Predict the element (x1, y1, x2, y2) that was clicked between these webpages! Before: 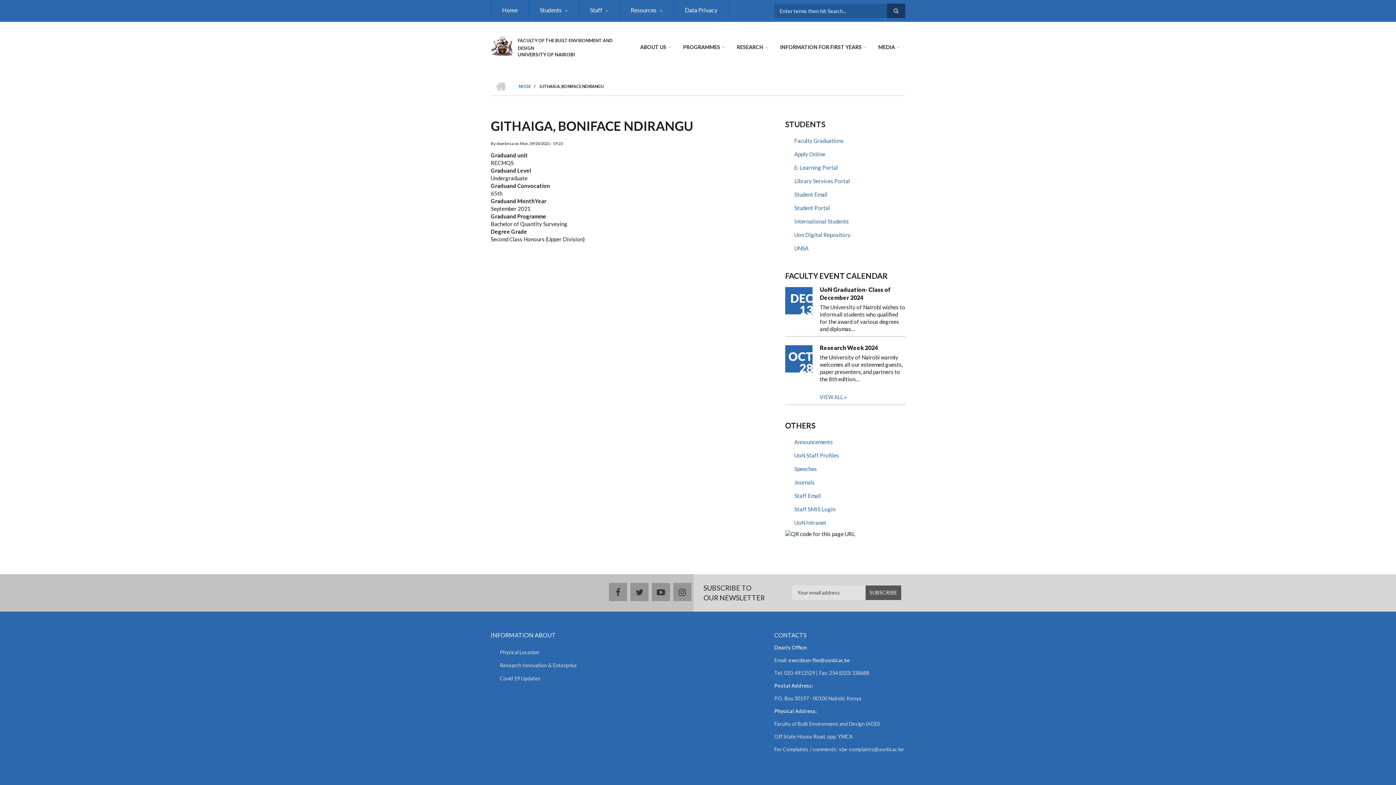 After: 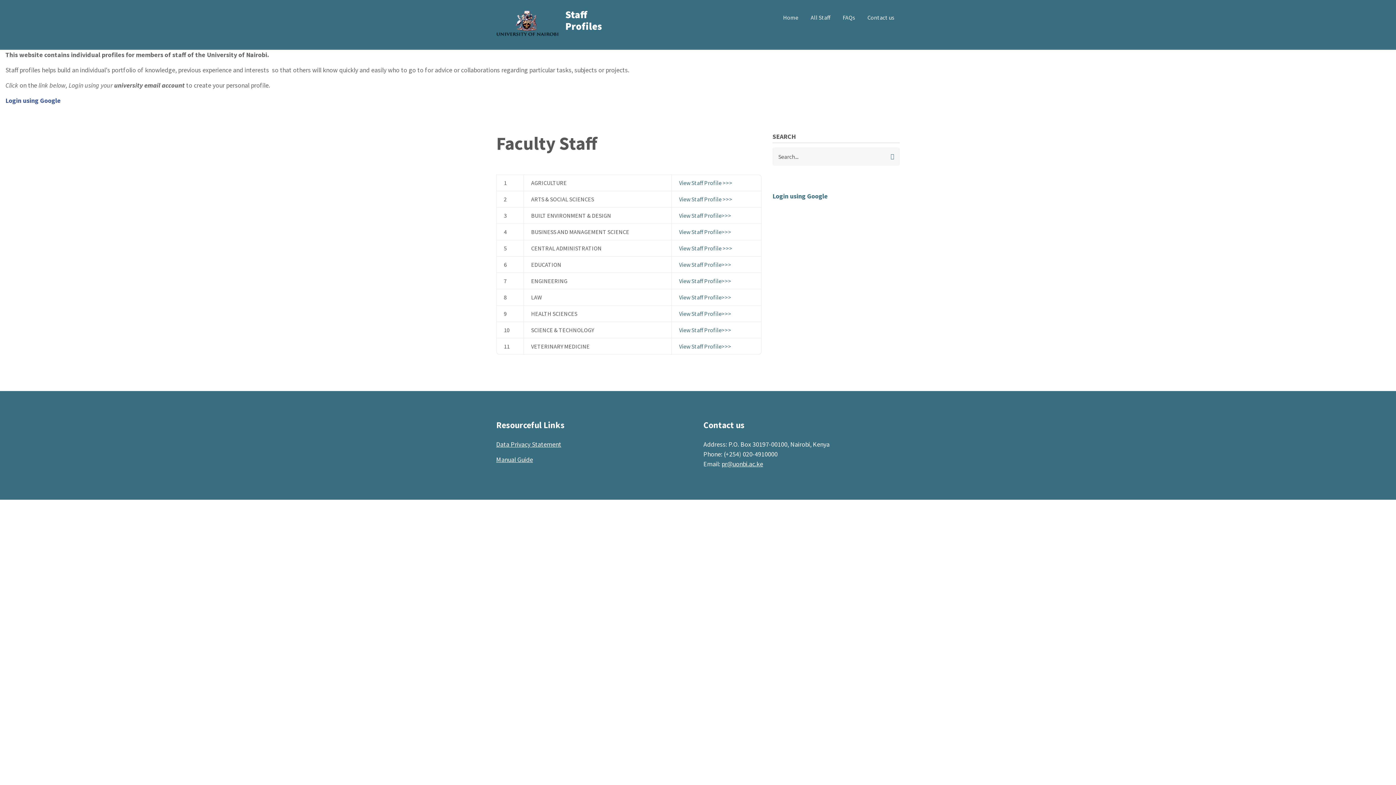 Action: label: UoN Staff Profiles bbox: (785, 449, 850, 462)